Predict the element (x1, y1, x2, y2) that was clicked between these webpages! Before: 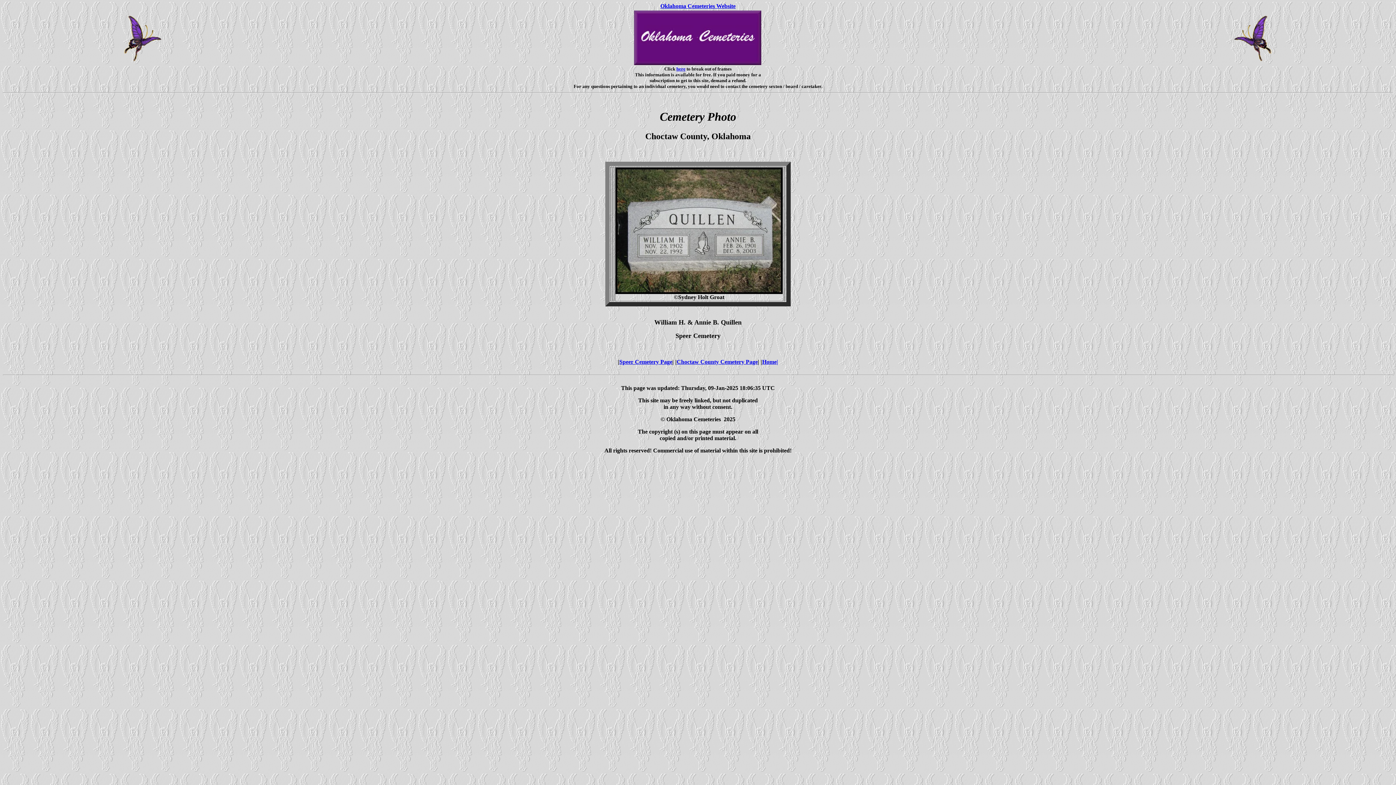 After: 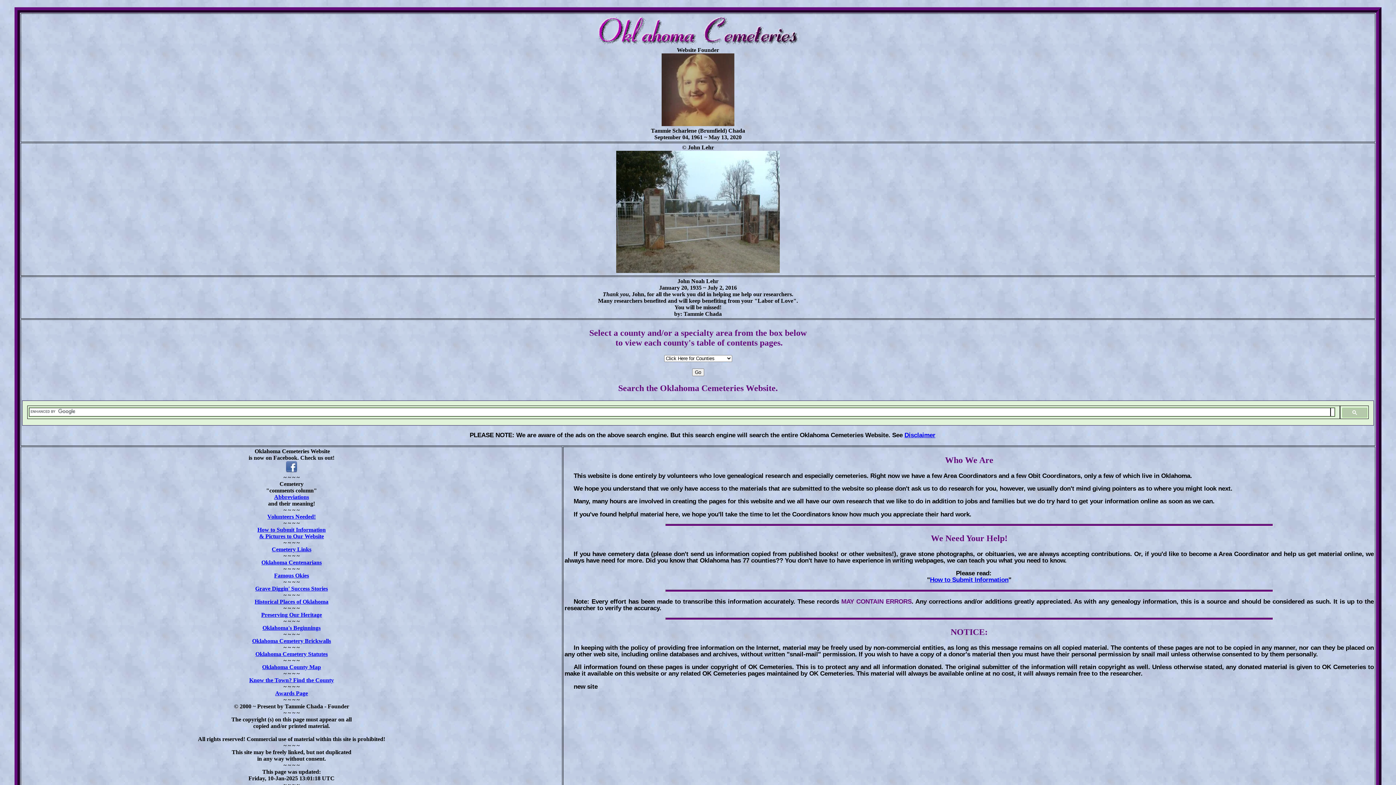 Action: label: Oklahoma Cemeteries Website bbox: (660, 2, 735, 9)